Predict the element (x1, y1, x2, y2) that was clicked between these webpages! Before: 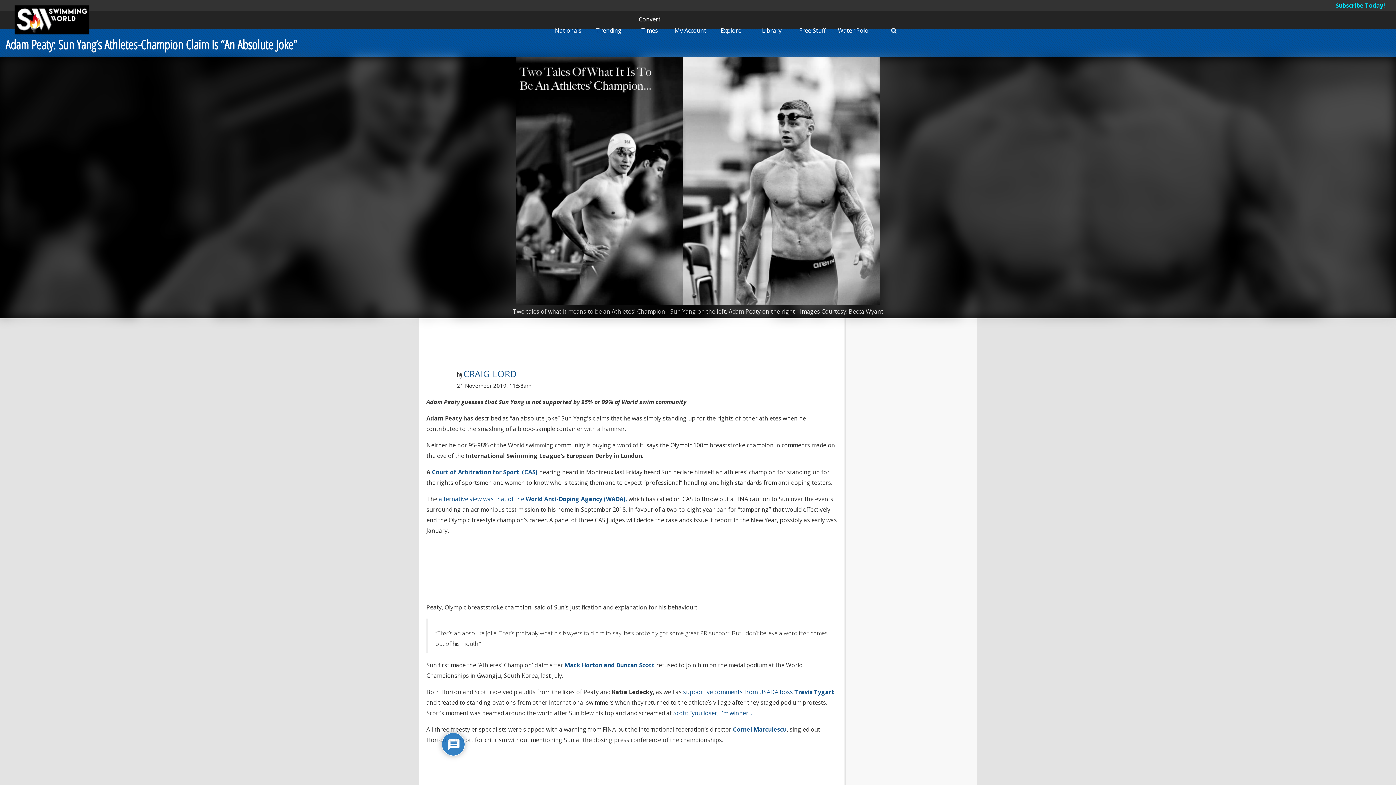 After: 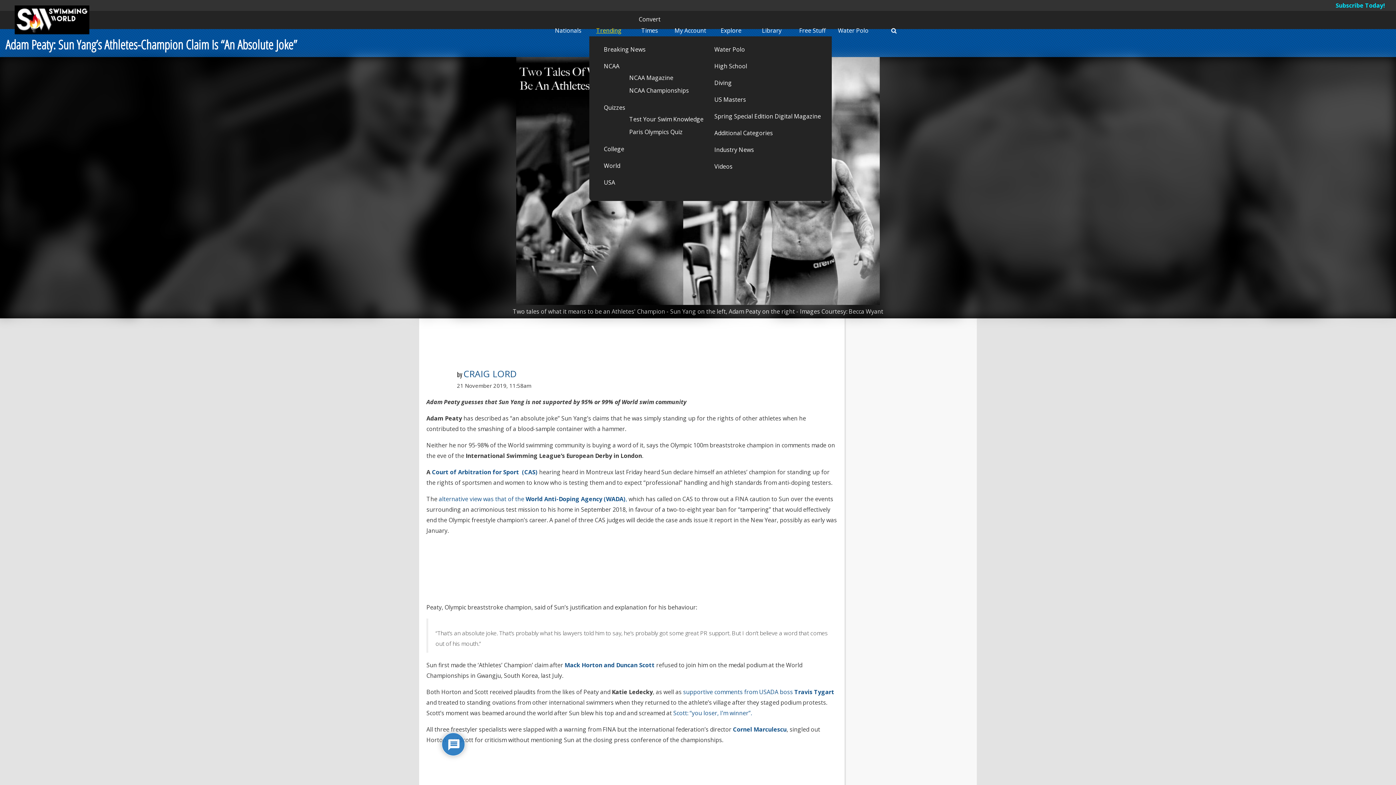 Action: bbox: (596, 26, 621, 34) label: Trending